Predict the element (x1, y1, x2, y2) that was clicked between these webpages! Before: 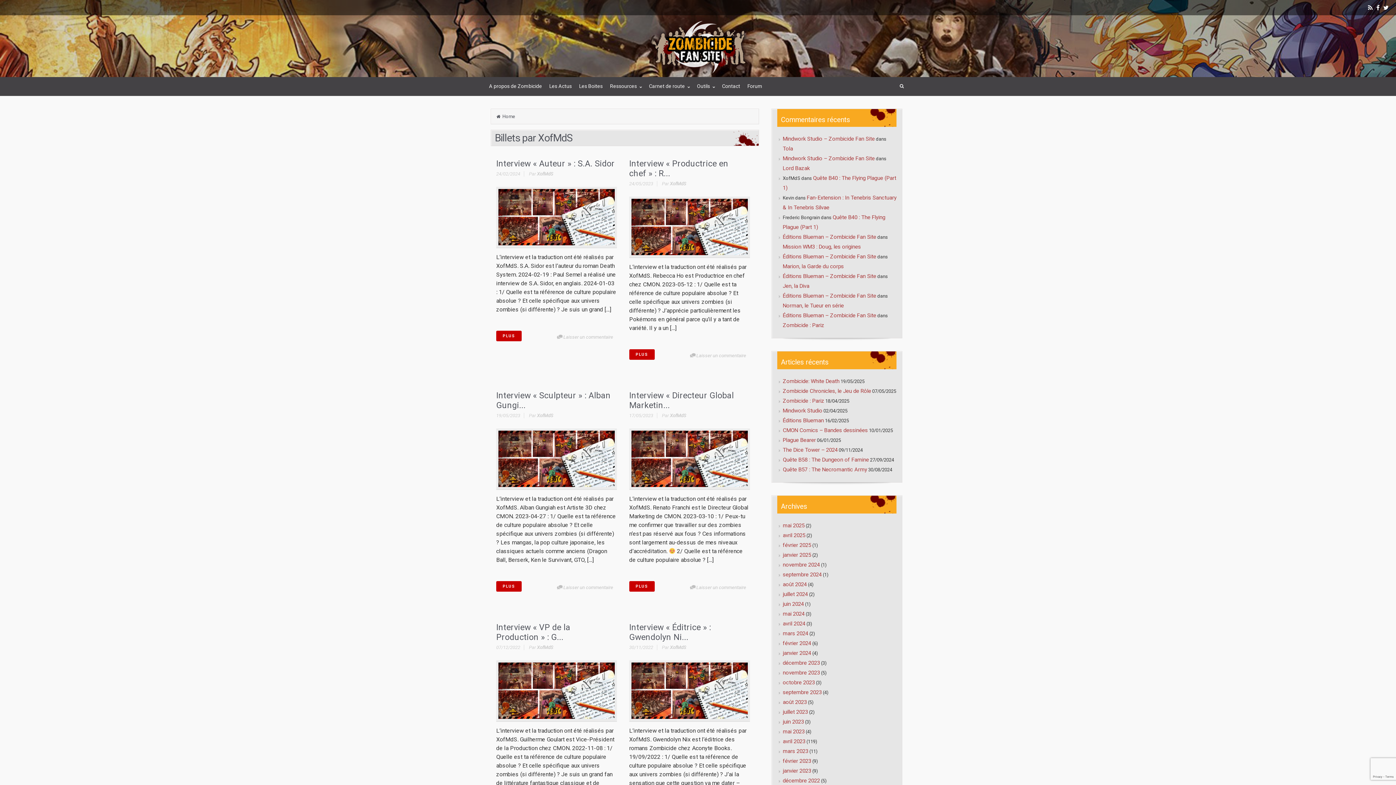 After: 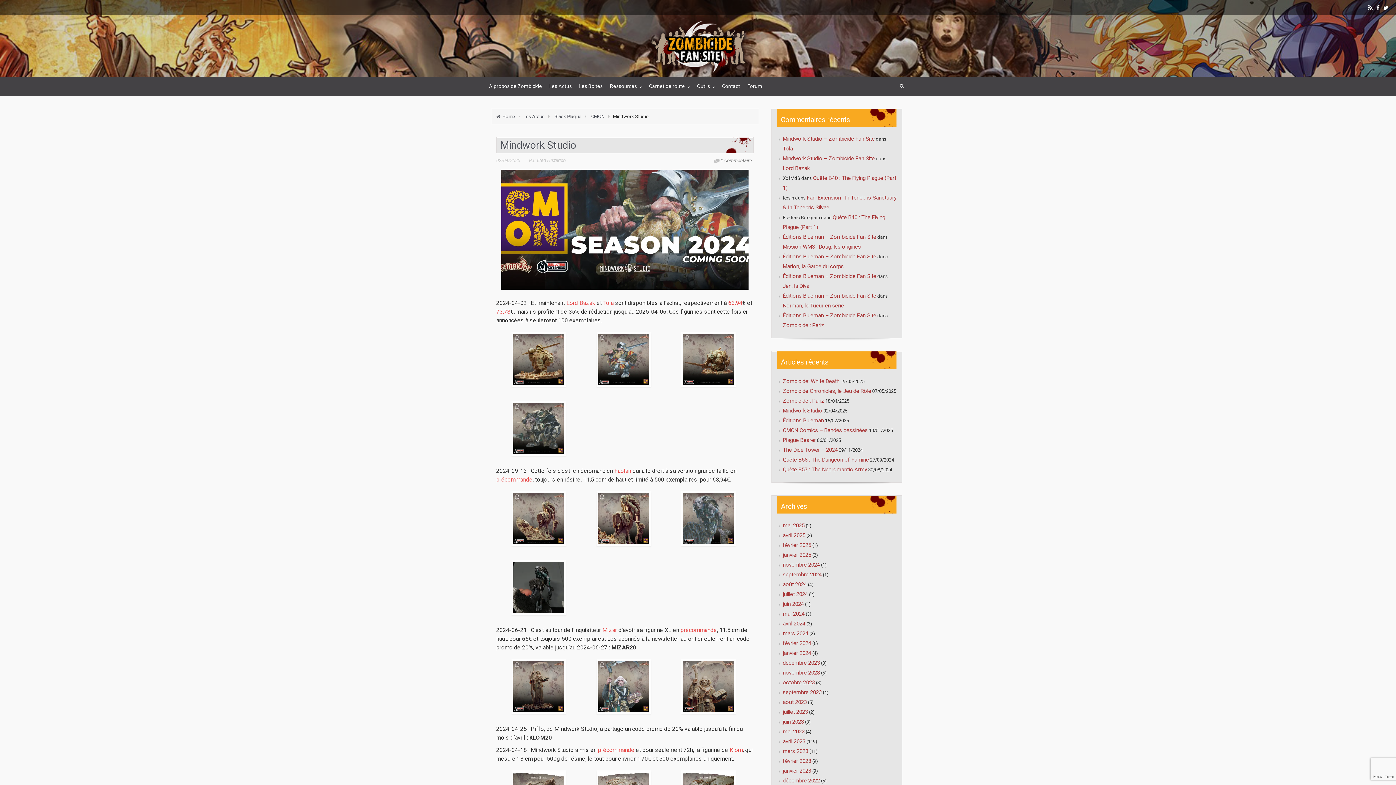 Action: label: Mindwork Studio – Zombicide Fan Site bbox: (783, 135, 875, 142)